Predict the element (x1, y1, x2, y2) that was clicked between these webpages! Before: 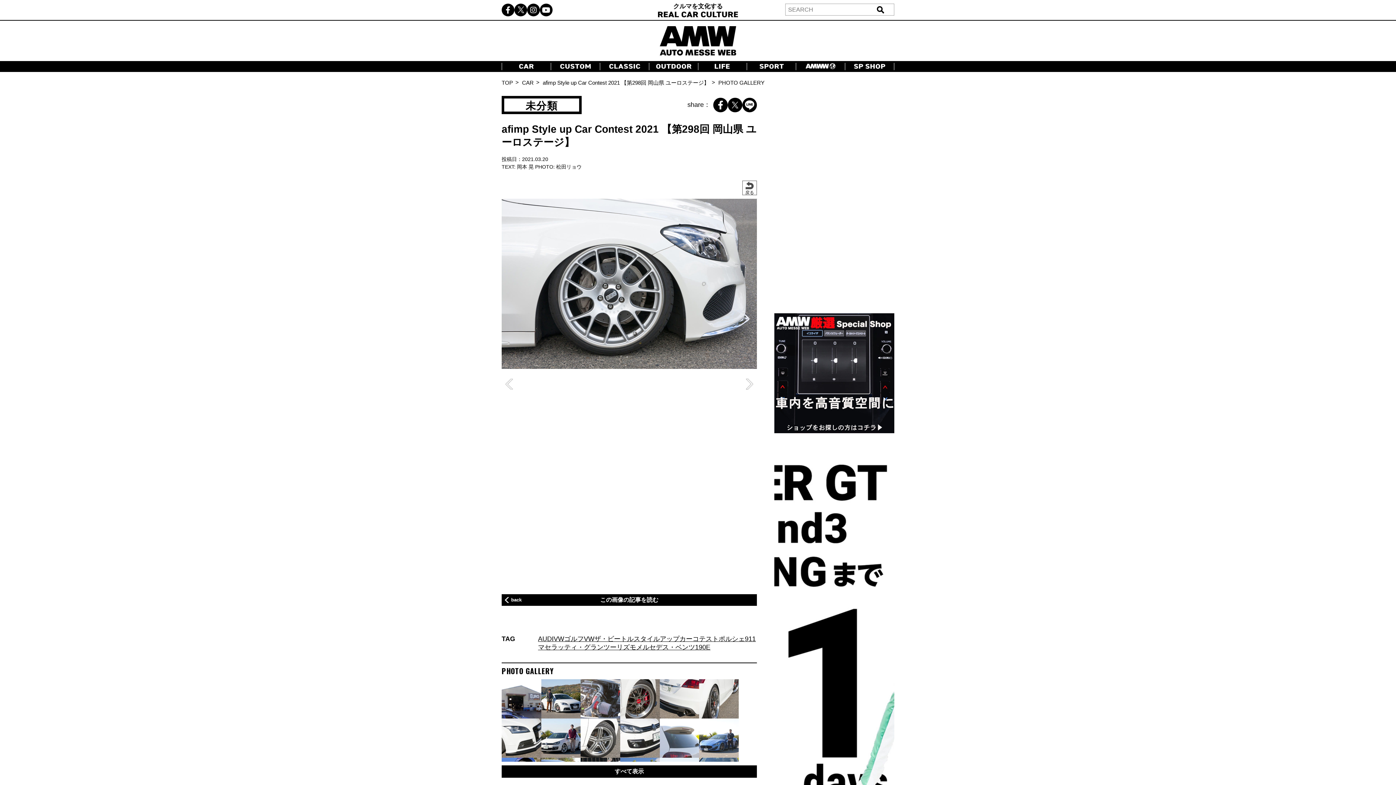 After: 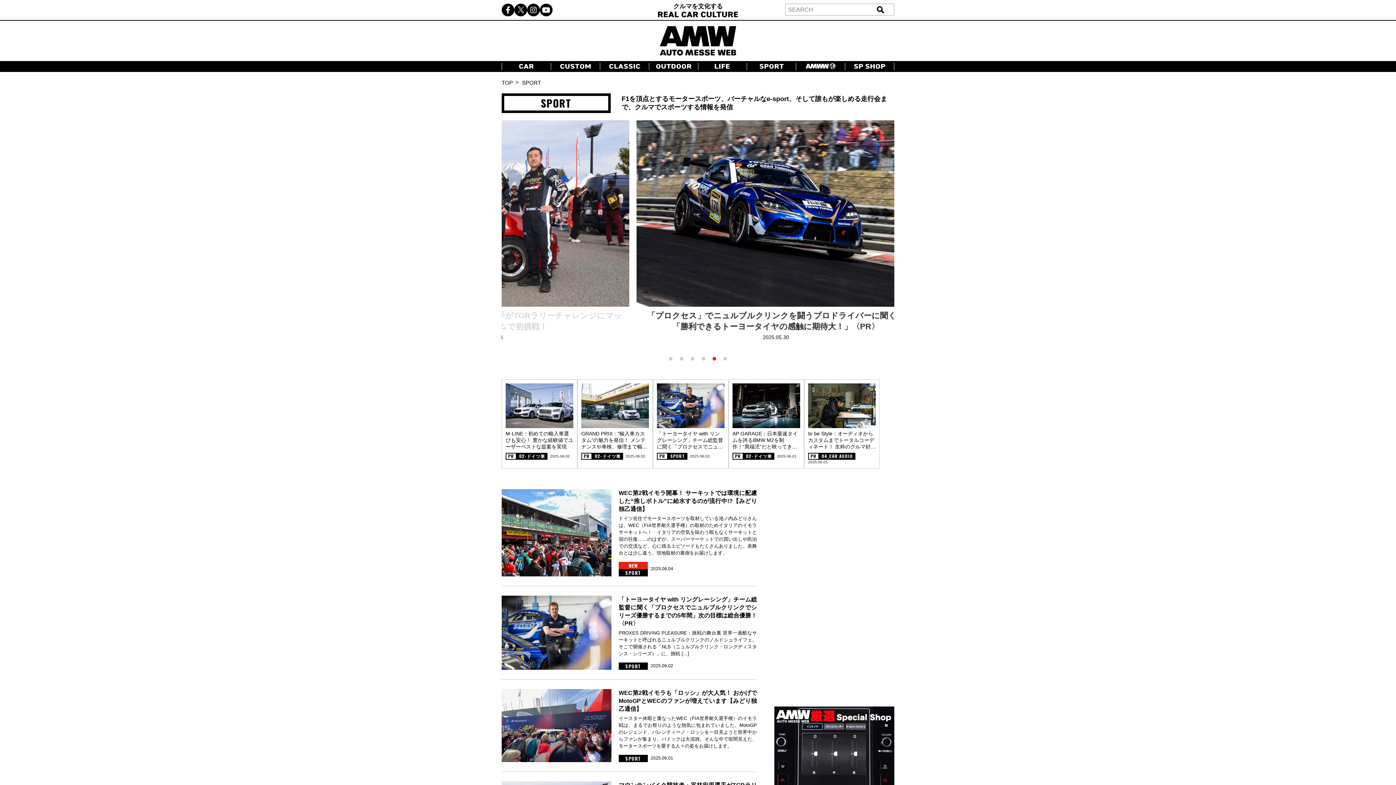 Action: bbox: (747, 63, 796, 68)